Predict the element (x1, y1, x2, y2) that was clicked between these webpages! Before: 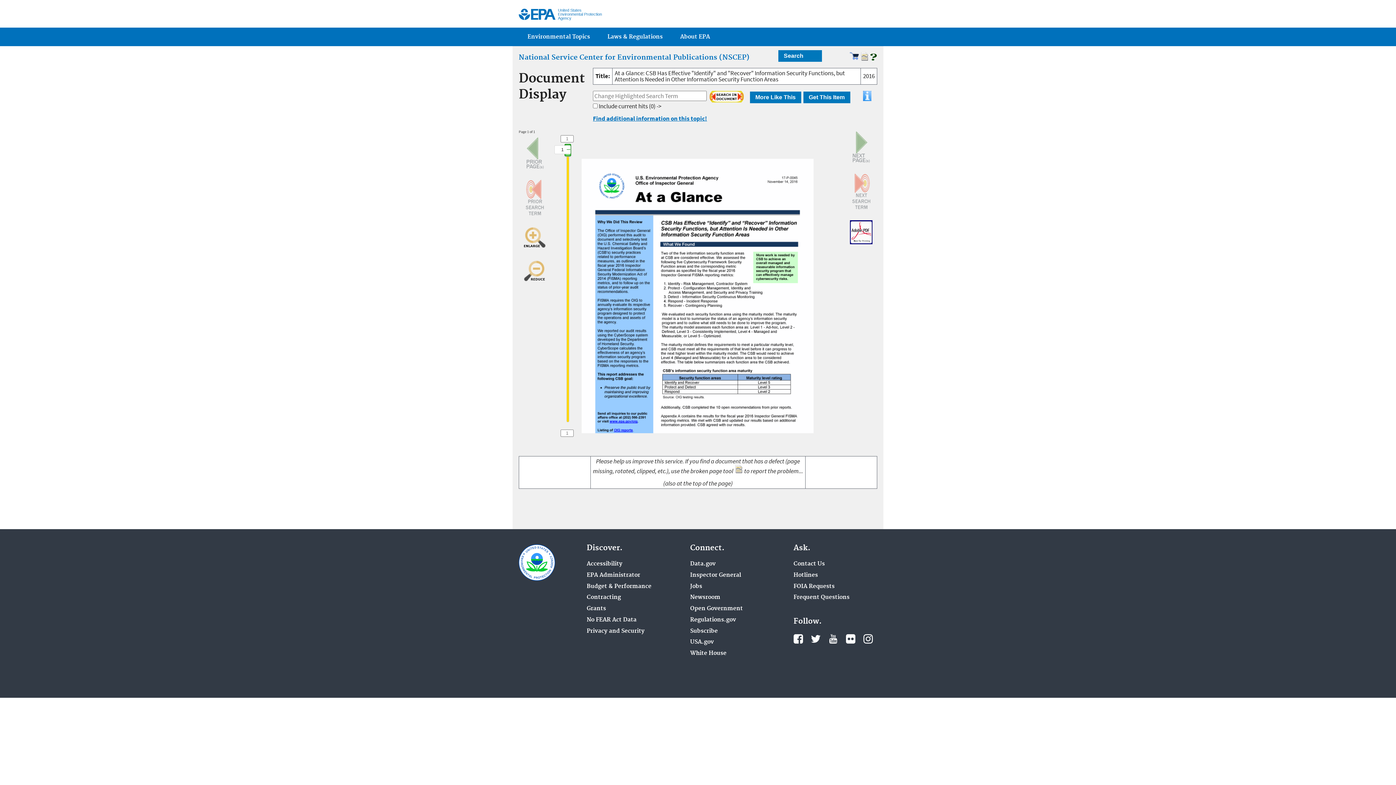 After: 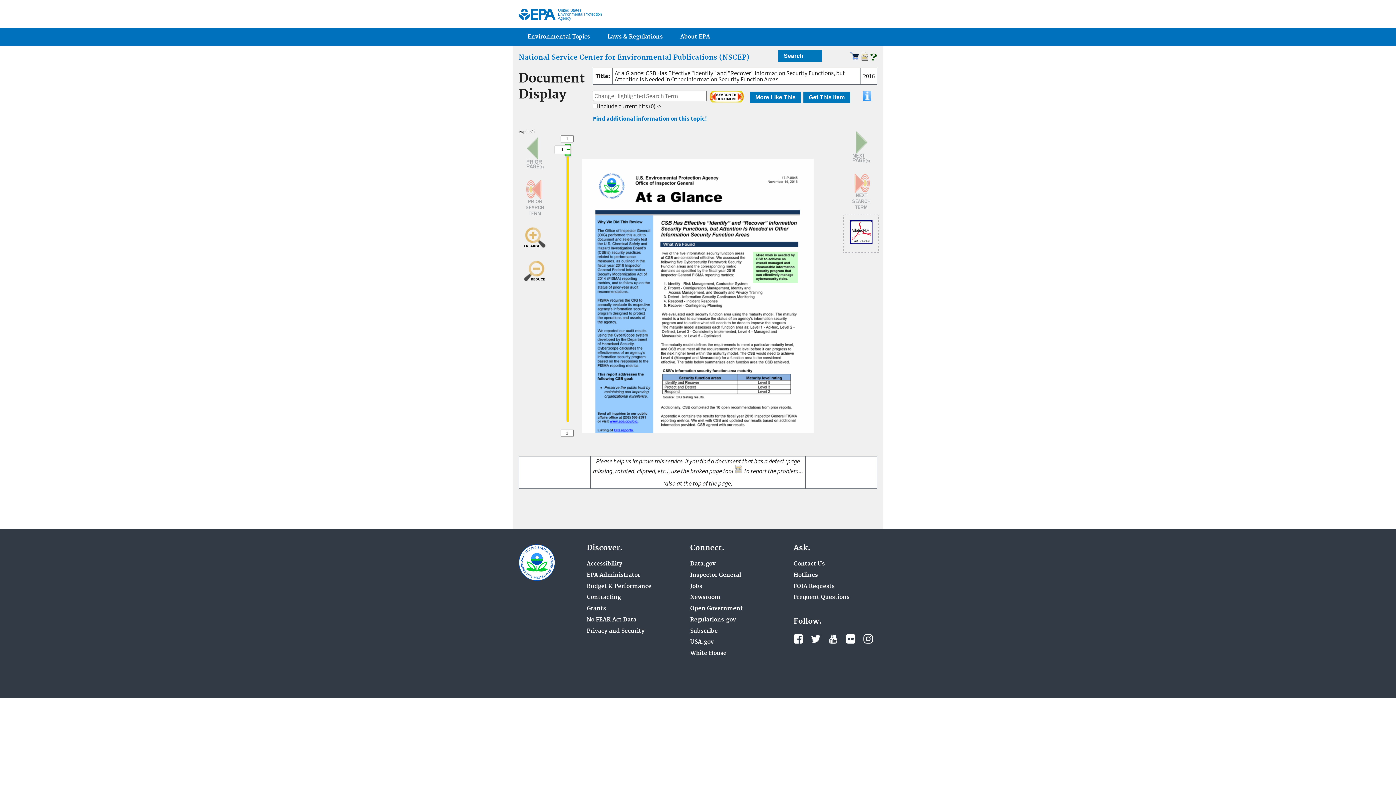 Action: bbox: (845, 243, 877, 251)